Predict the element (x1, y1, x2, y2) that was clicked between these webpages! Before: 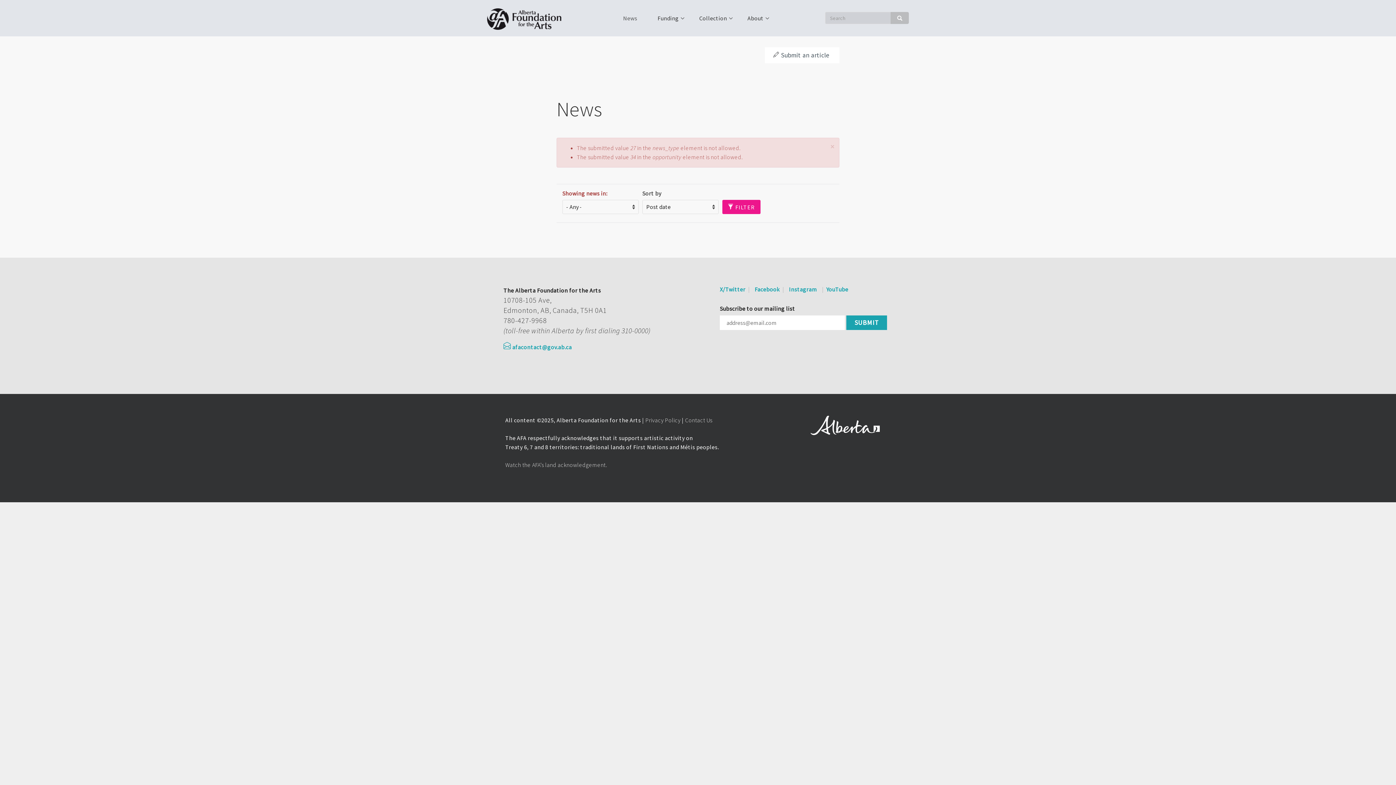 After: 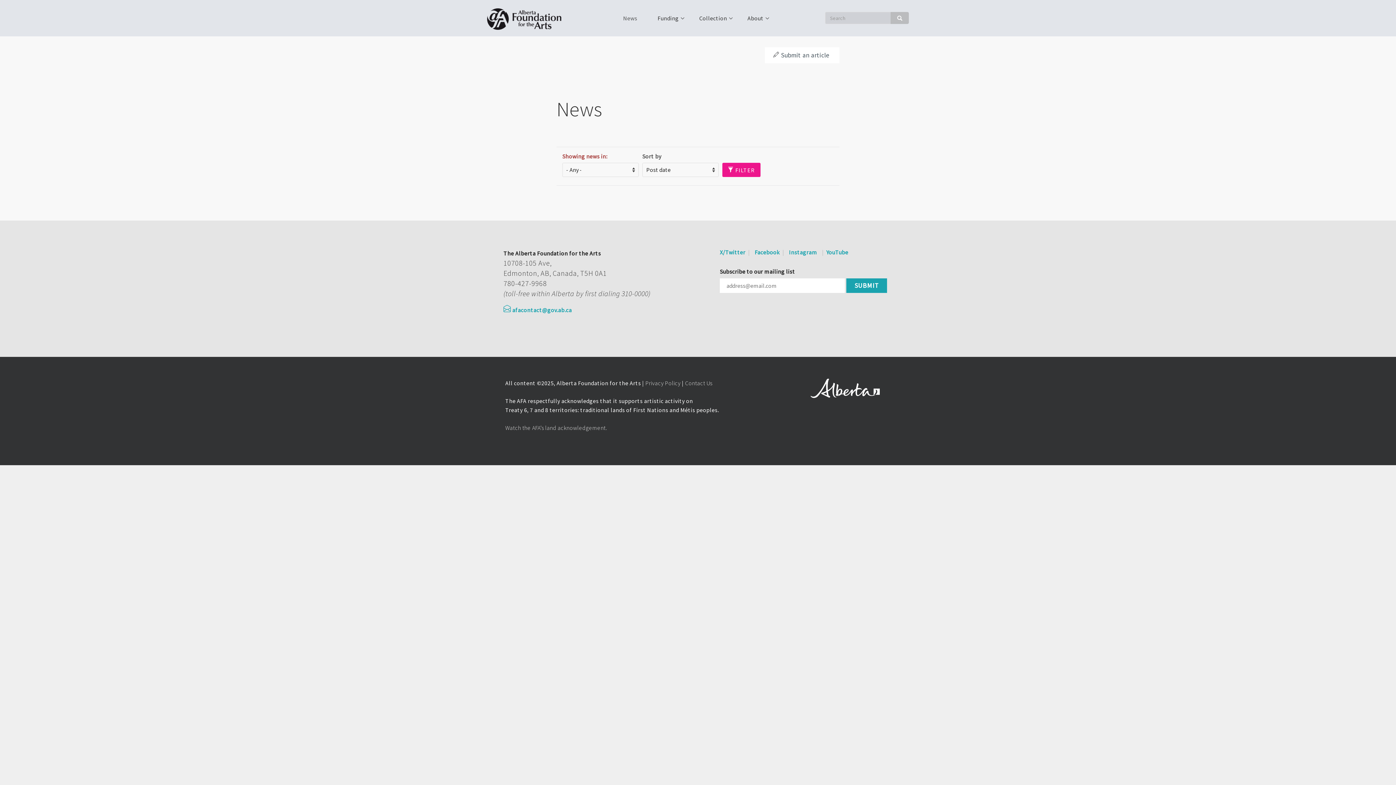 Action: bbox: (830, 142, 834, 150) label: Close